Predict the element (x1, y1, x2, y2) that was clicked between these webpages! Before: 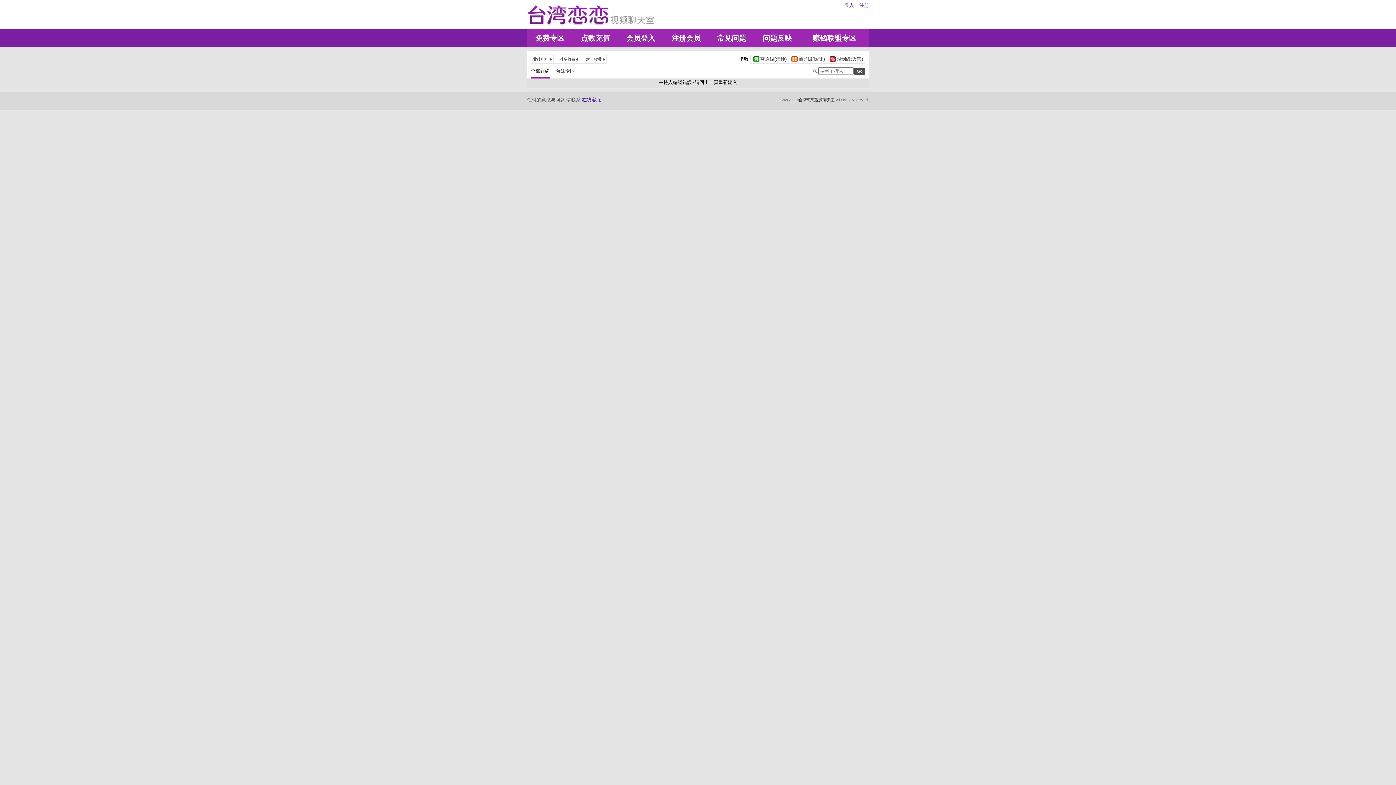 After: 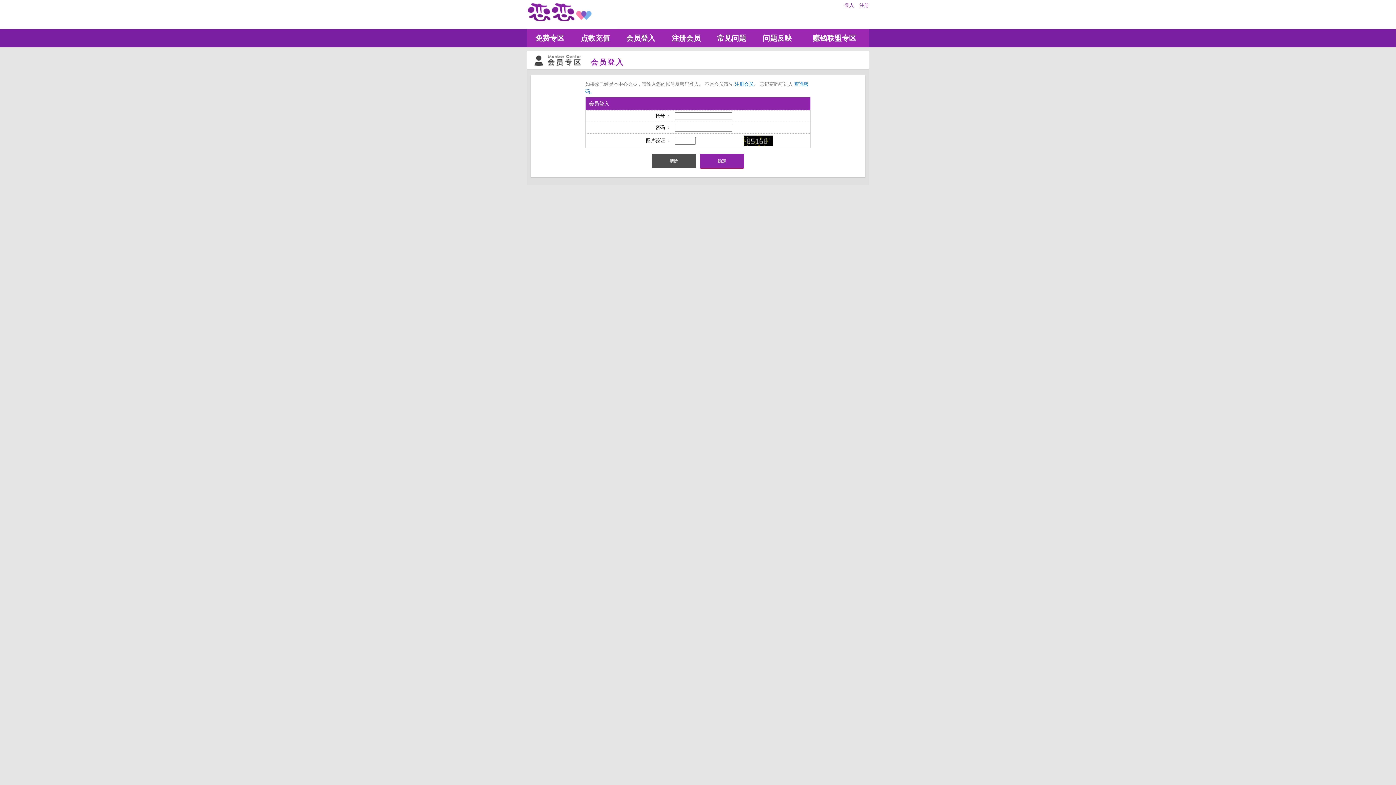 Action: label: 点数充值 bbox: (572, 29, 618, 47)